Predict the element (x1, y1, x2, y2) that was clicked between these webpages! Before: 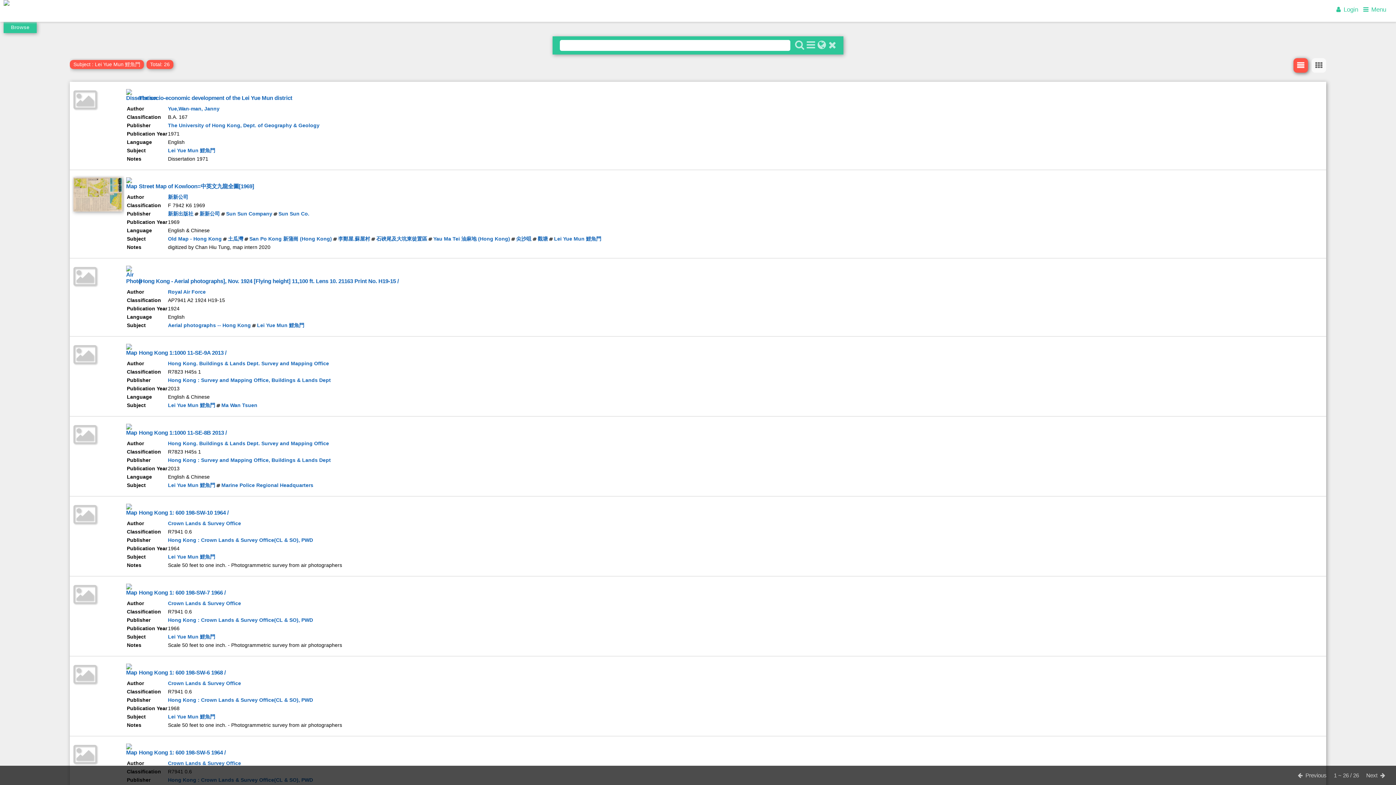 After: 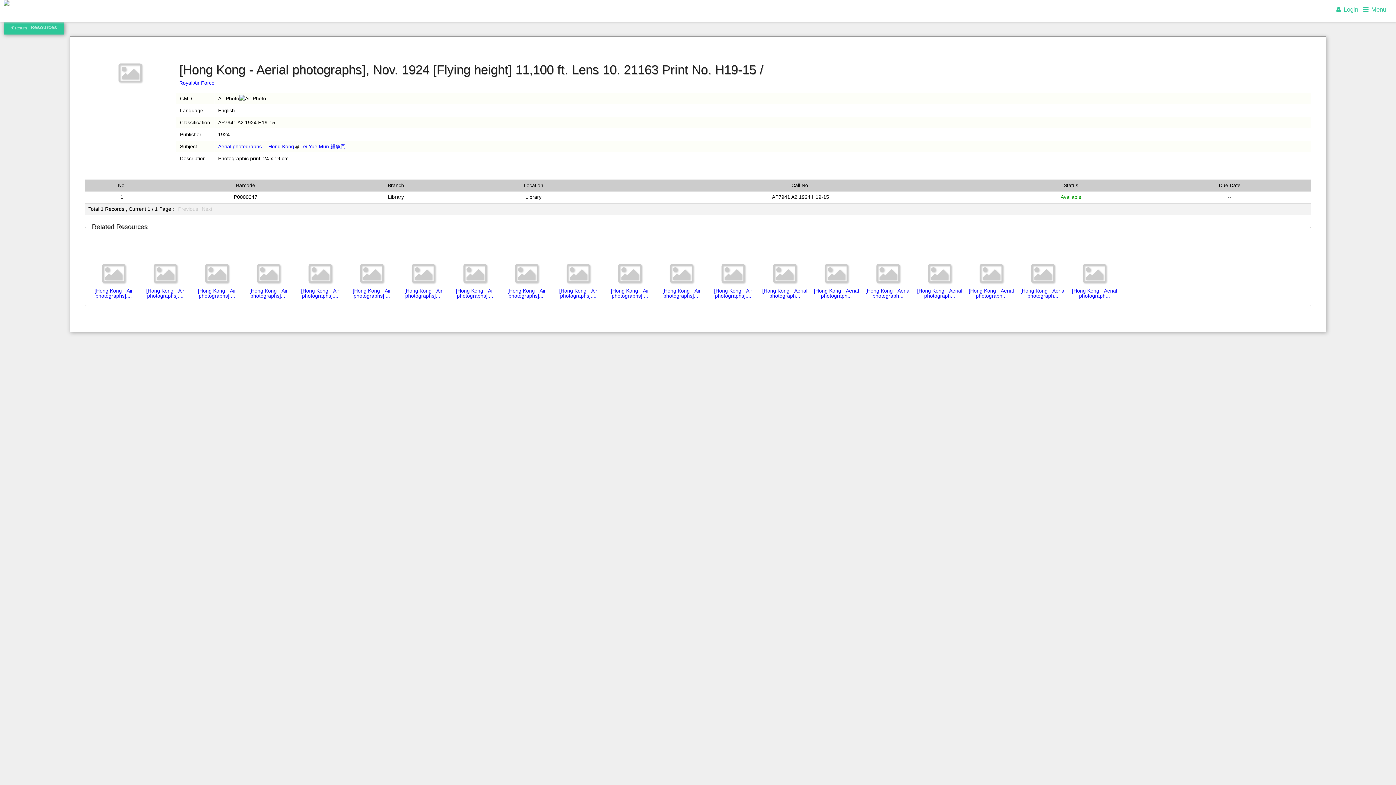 Action: label: [Hong Kong - Aerial photographs], Nov. 1924 [Flying height] 11,100 ft. Lens 10. 21163 Print No. H19-15 / bbox: (126, 265, 1322, 284)